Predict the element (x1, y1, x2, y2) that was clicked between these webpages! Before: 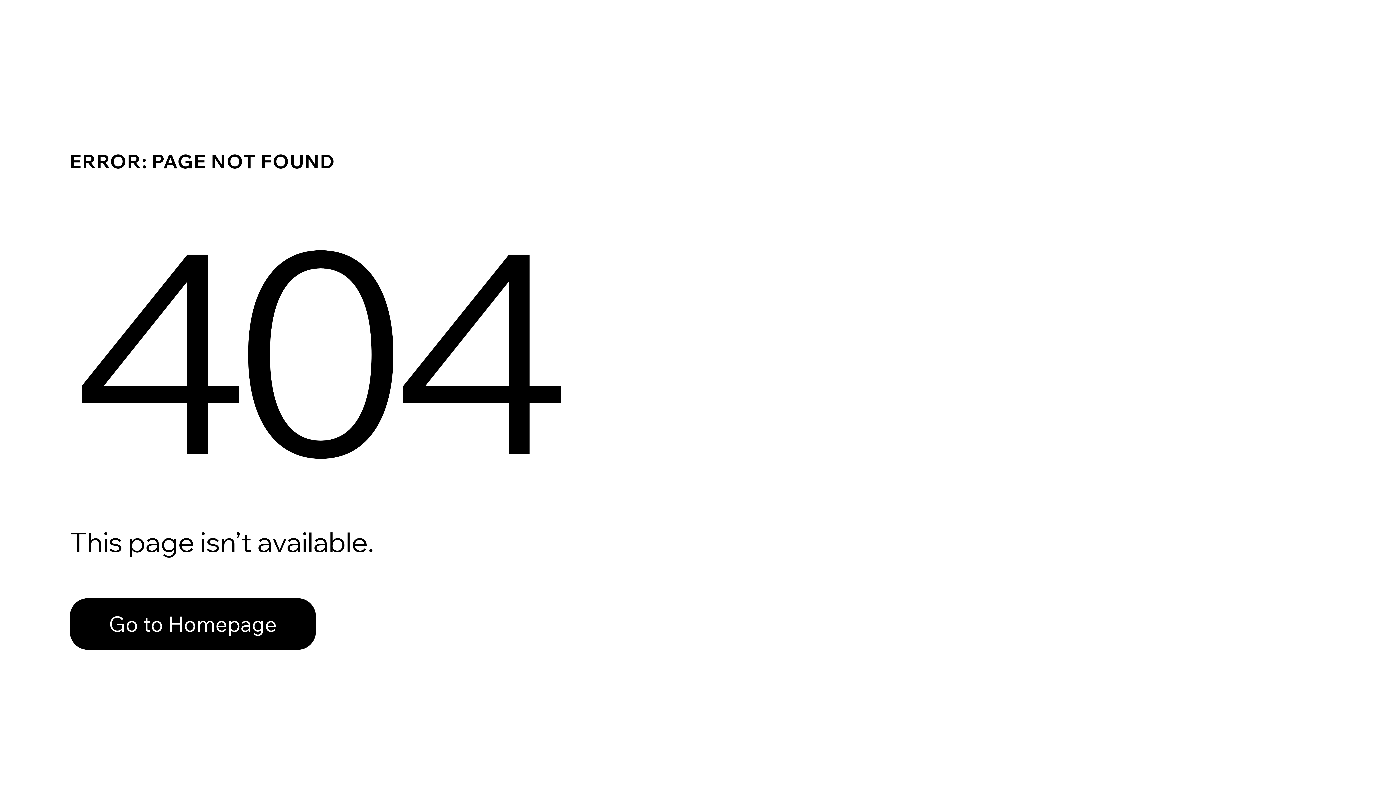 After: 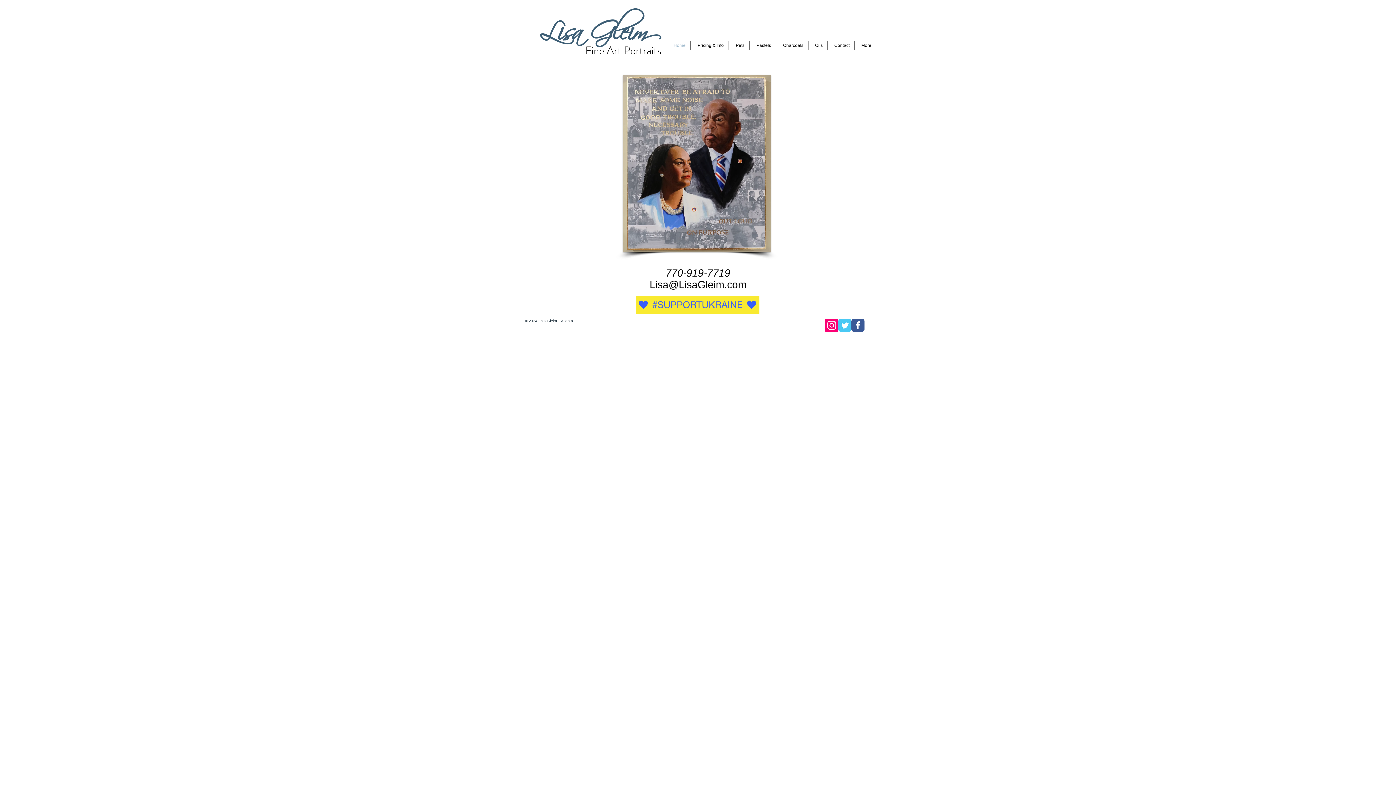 Action: bbox: (69, 582, 768, 659) label: Go to Homepage